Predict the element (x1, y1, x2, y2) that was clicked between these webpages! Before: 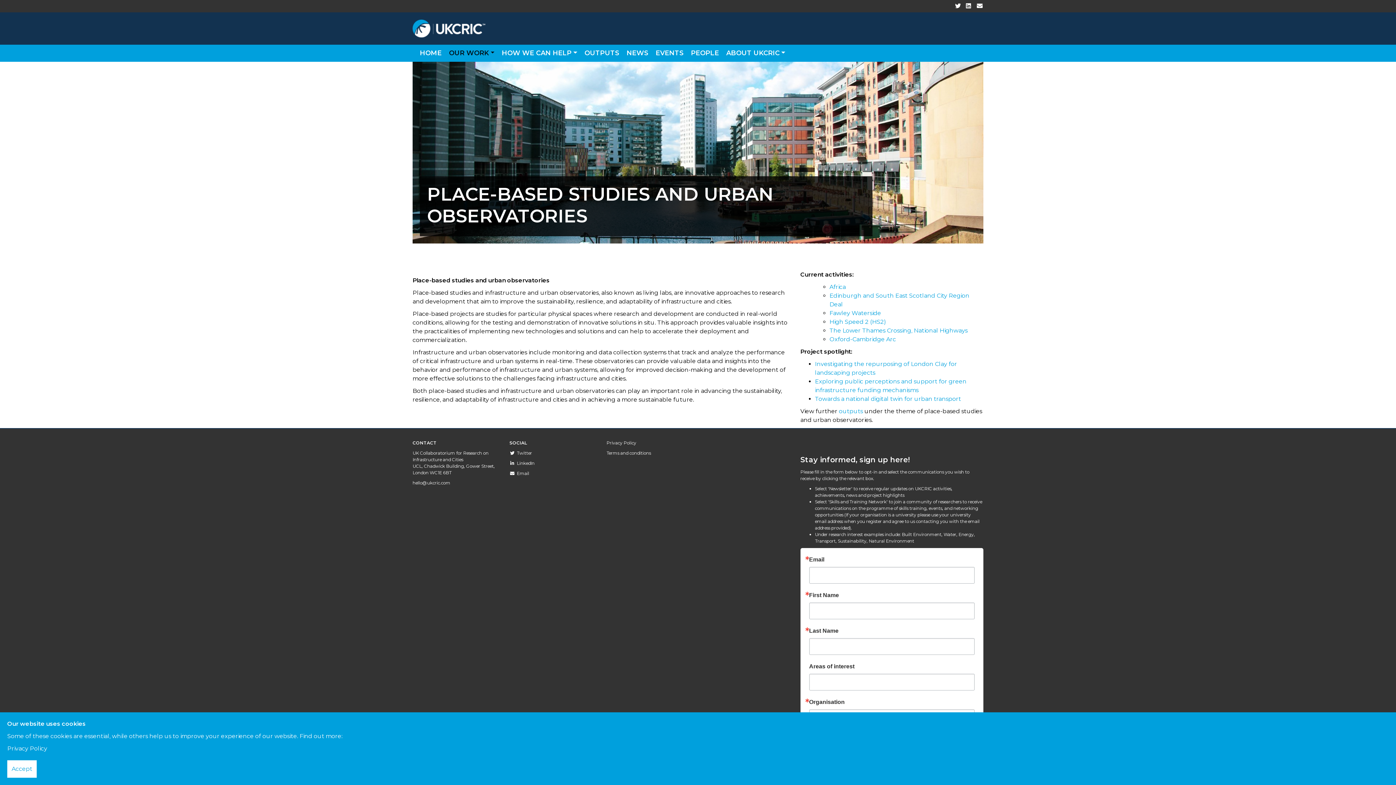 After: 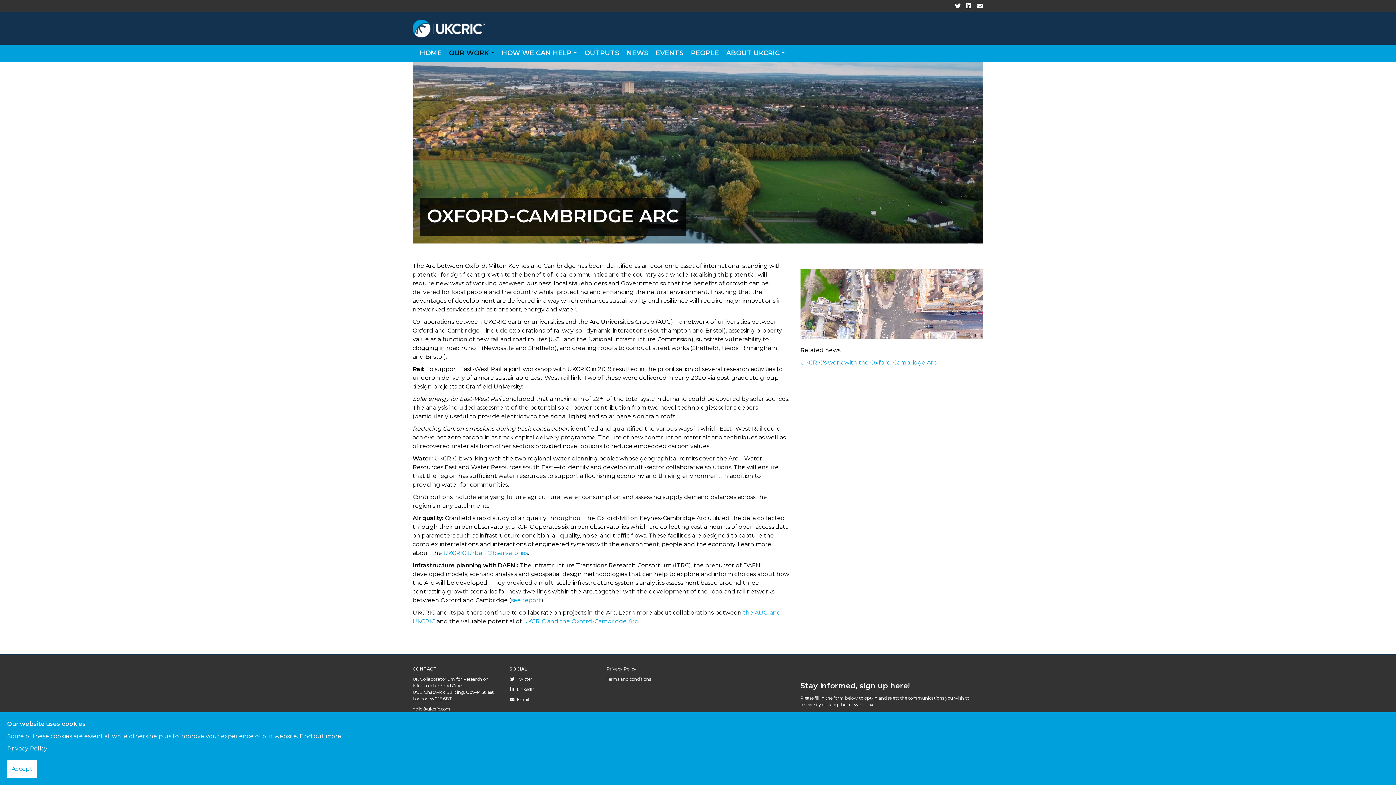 Action: label: Oxford-Cambridge Arc bbox: (829, 336, 896, 342)